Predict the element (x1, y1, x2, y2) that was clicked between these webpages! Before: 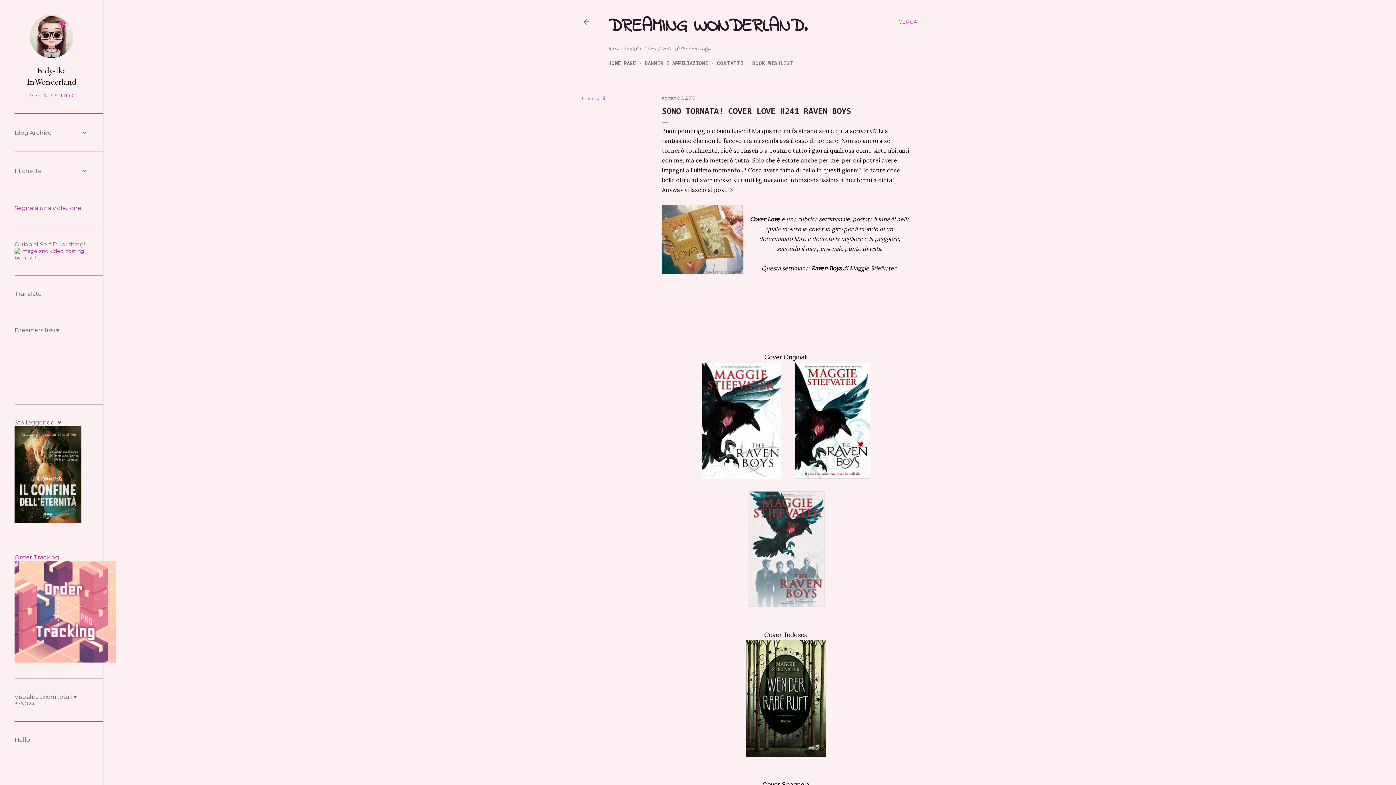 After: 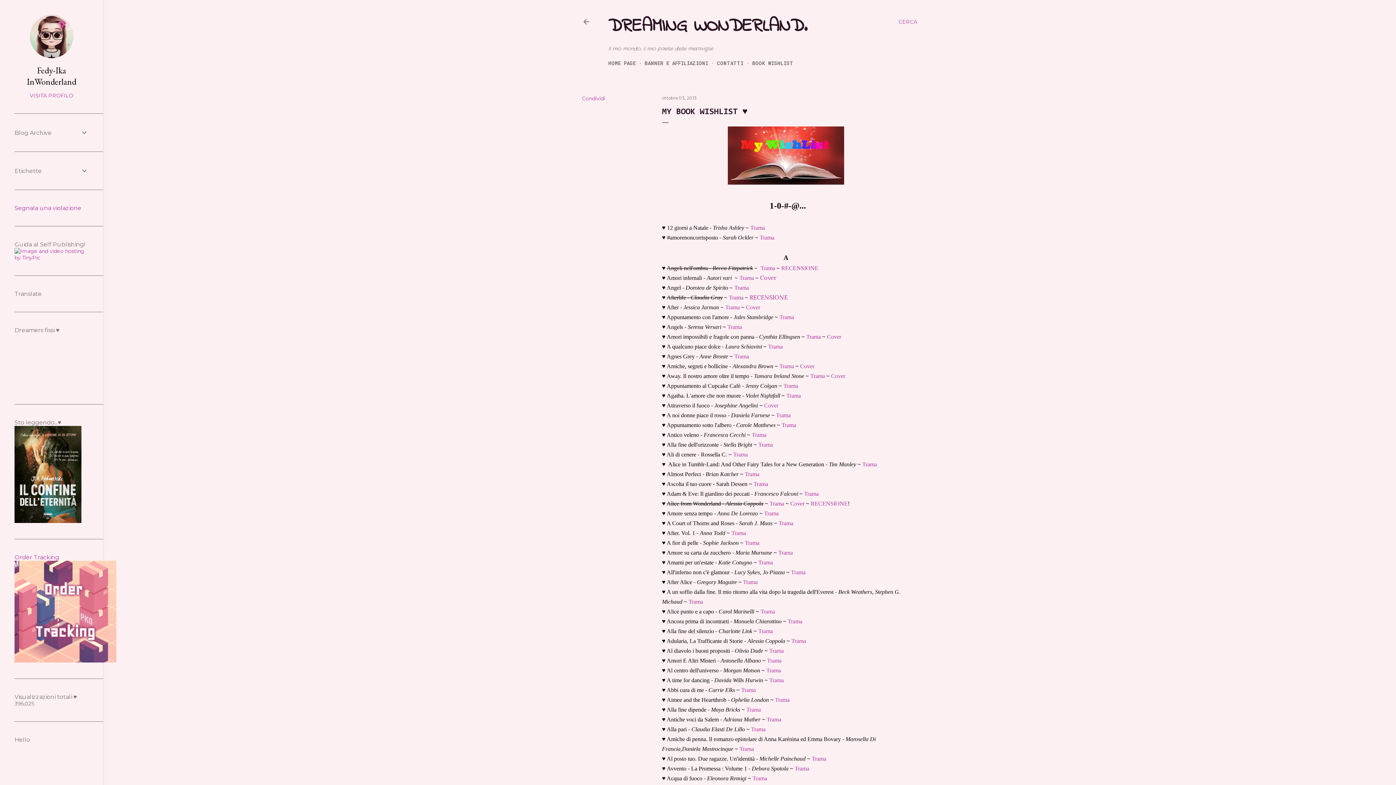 Action: label: BOOK WISHLIST bbox: (752, 59, 793, 66)